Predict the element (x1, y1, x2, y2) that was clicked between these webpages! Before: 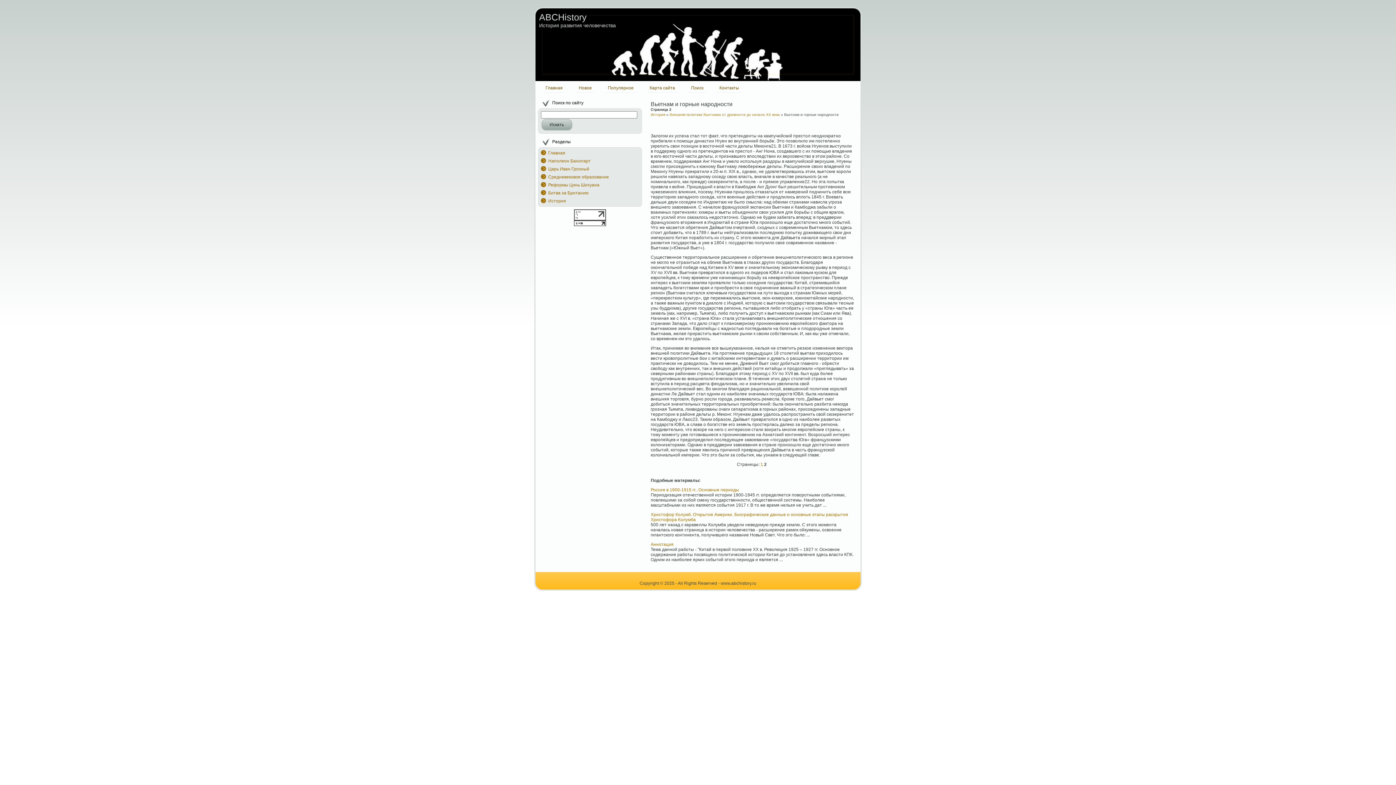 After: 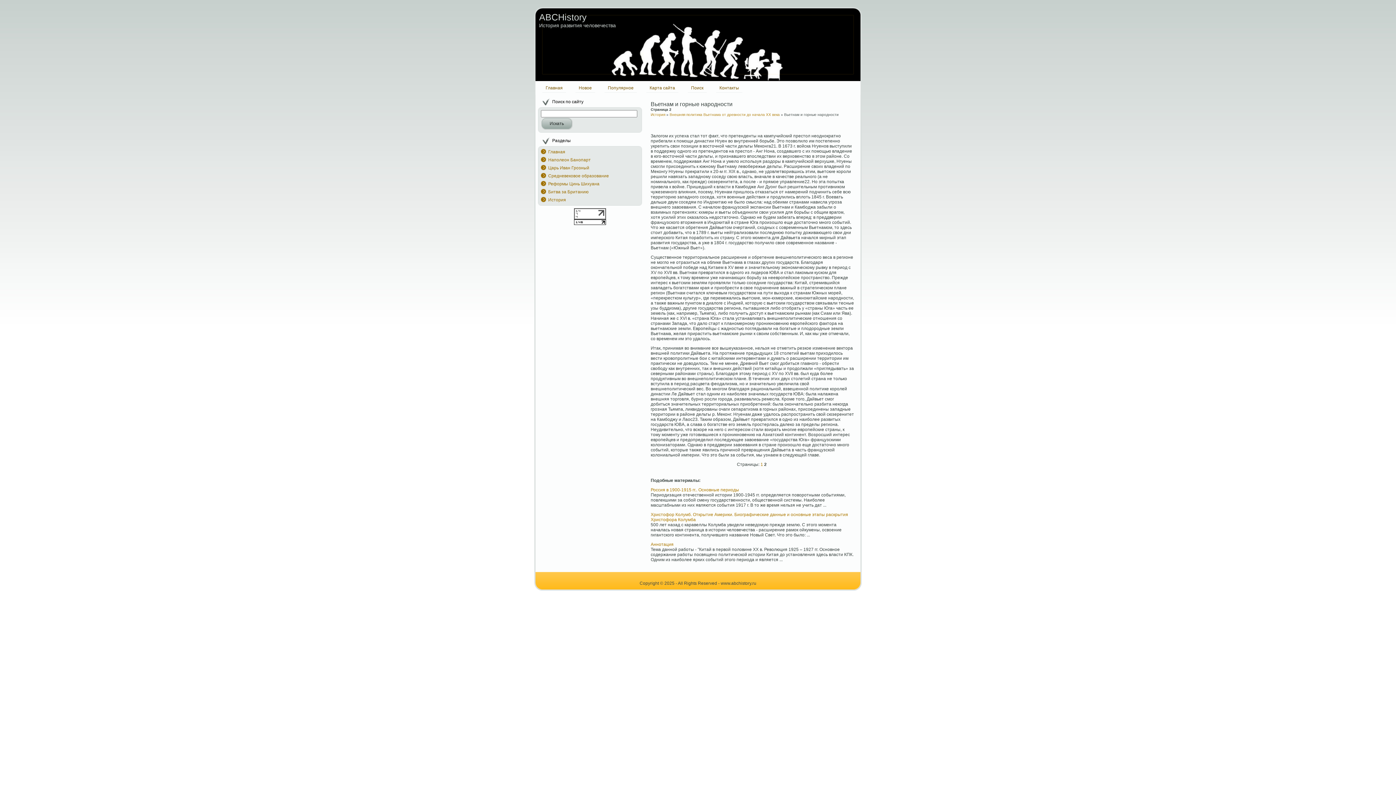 Action: bbox: (574, 222, 606, 227)